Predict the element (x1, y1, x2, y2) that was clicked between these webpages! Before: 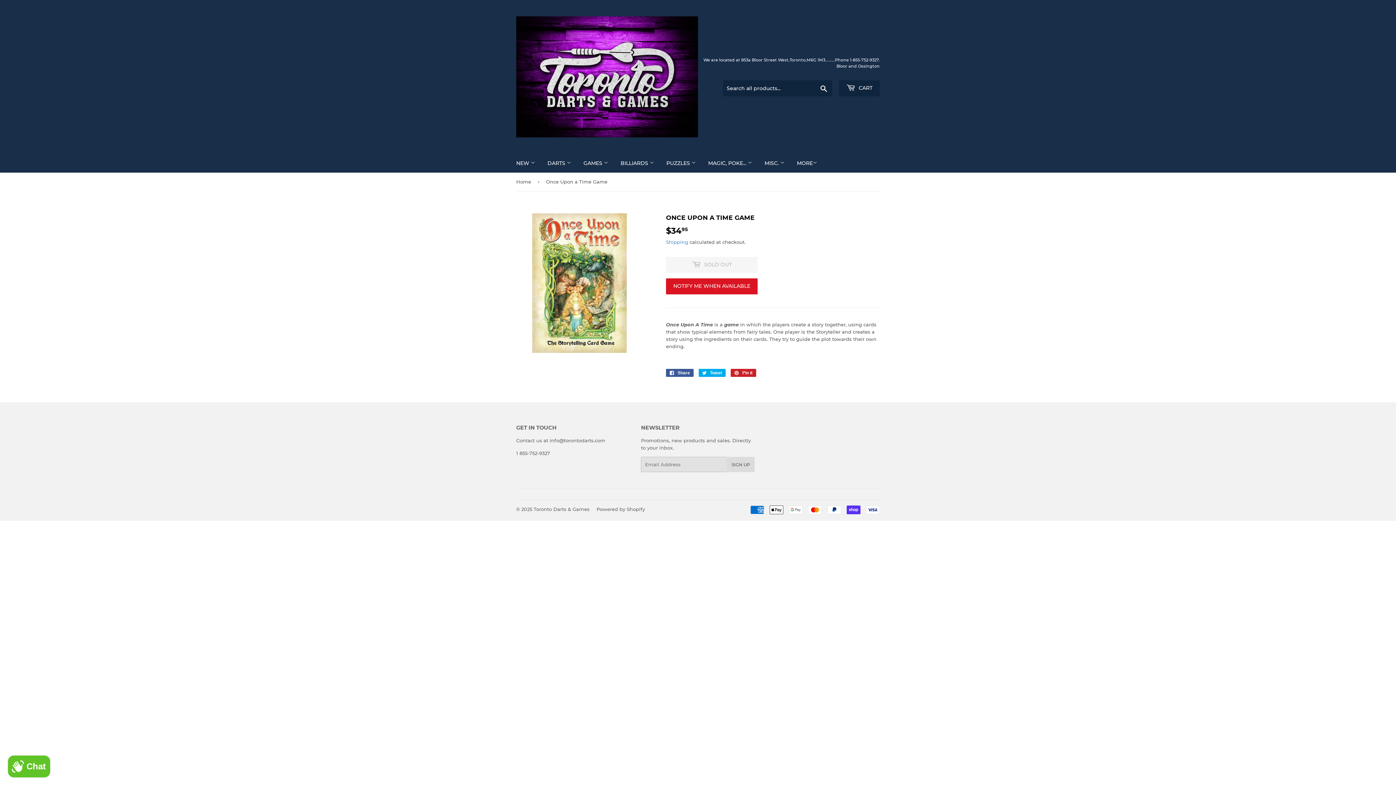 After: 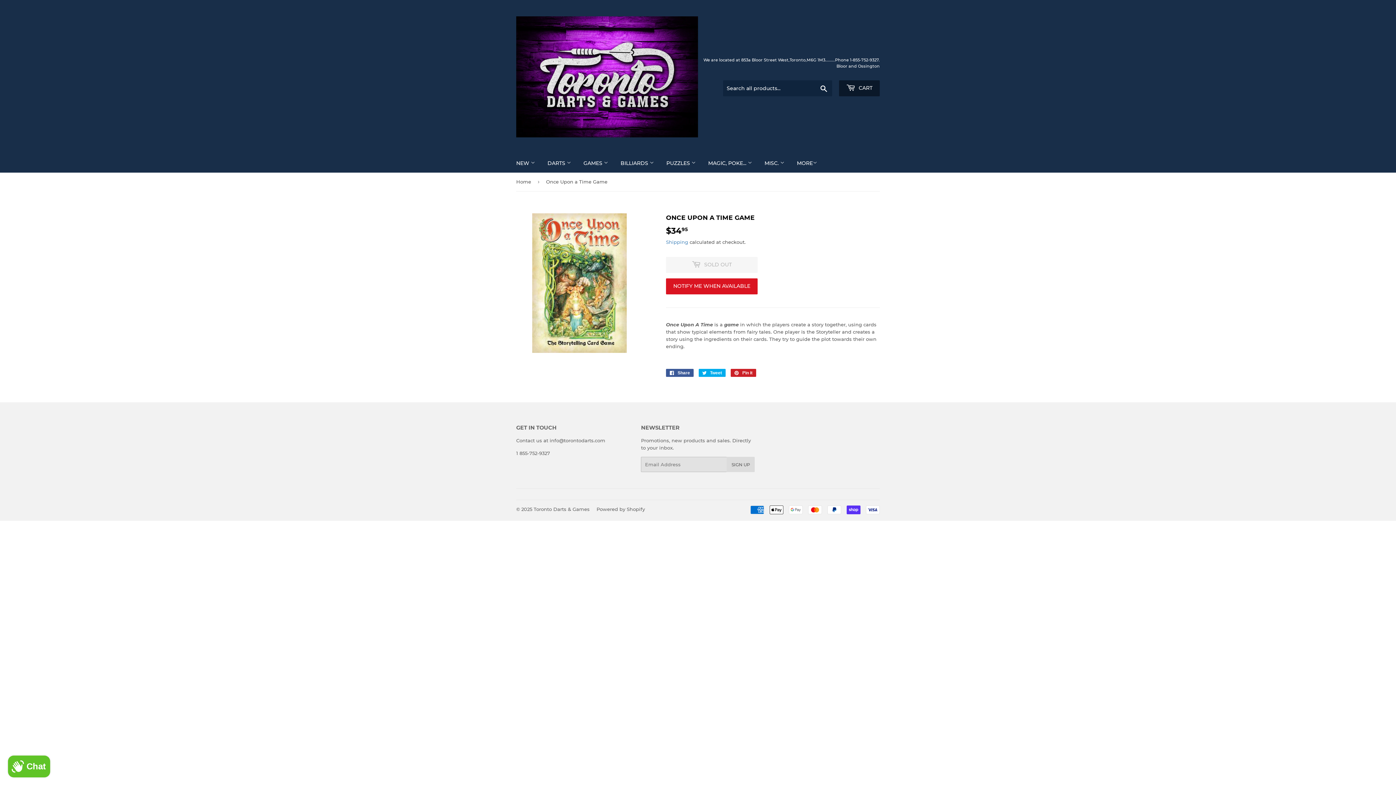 Action: bbox: (839, 80, 880, 96) label:  CART